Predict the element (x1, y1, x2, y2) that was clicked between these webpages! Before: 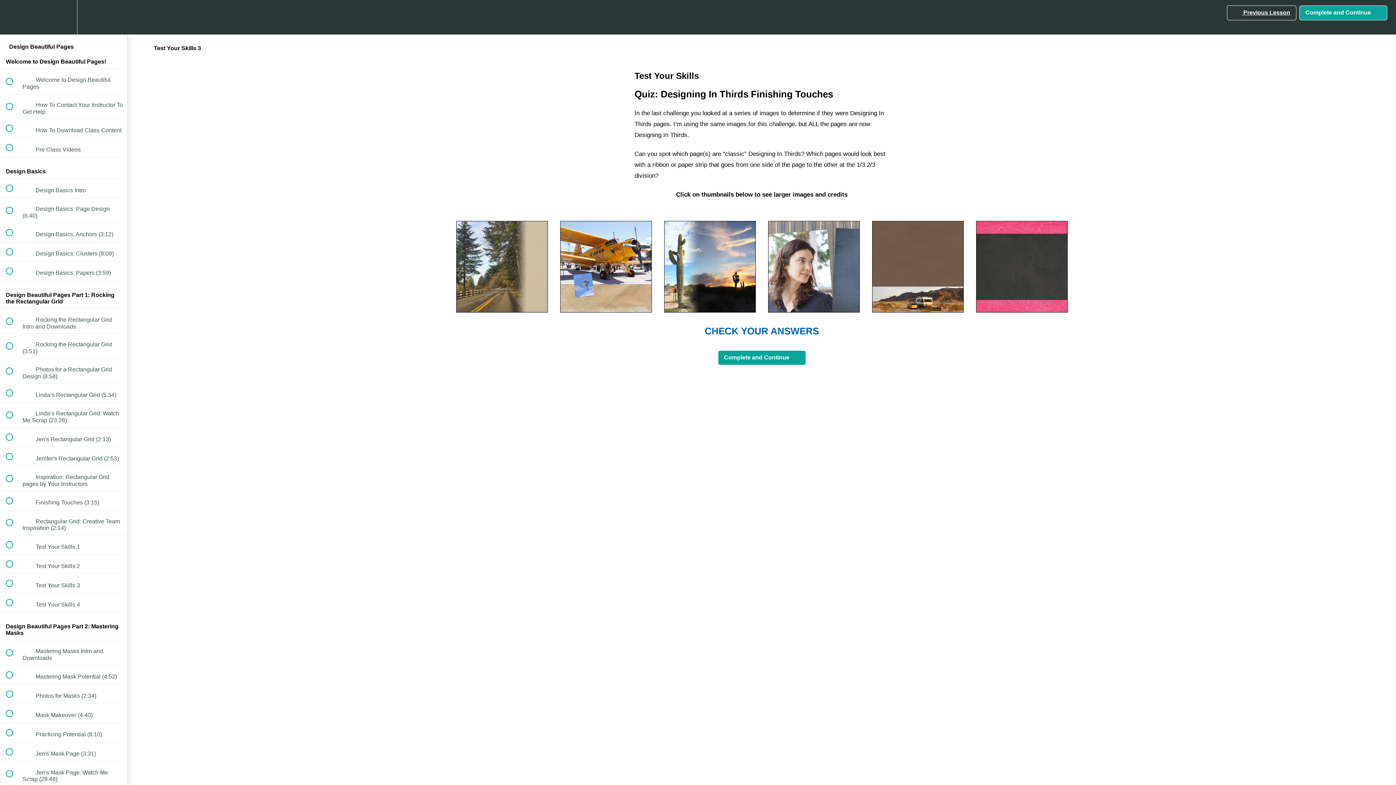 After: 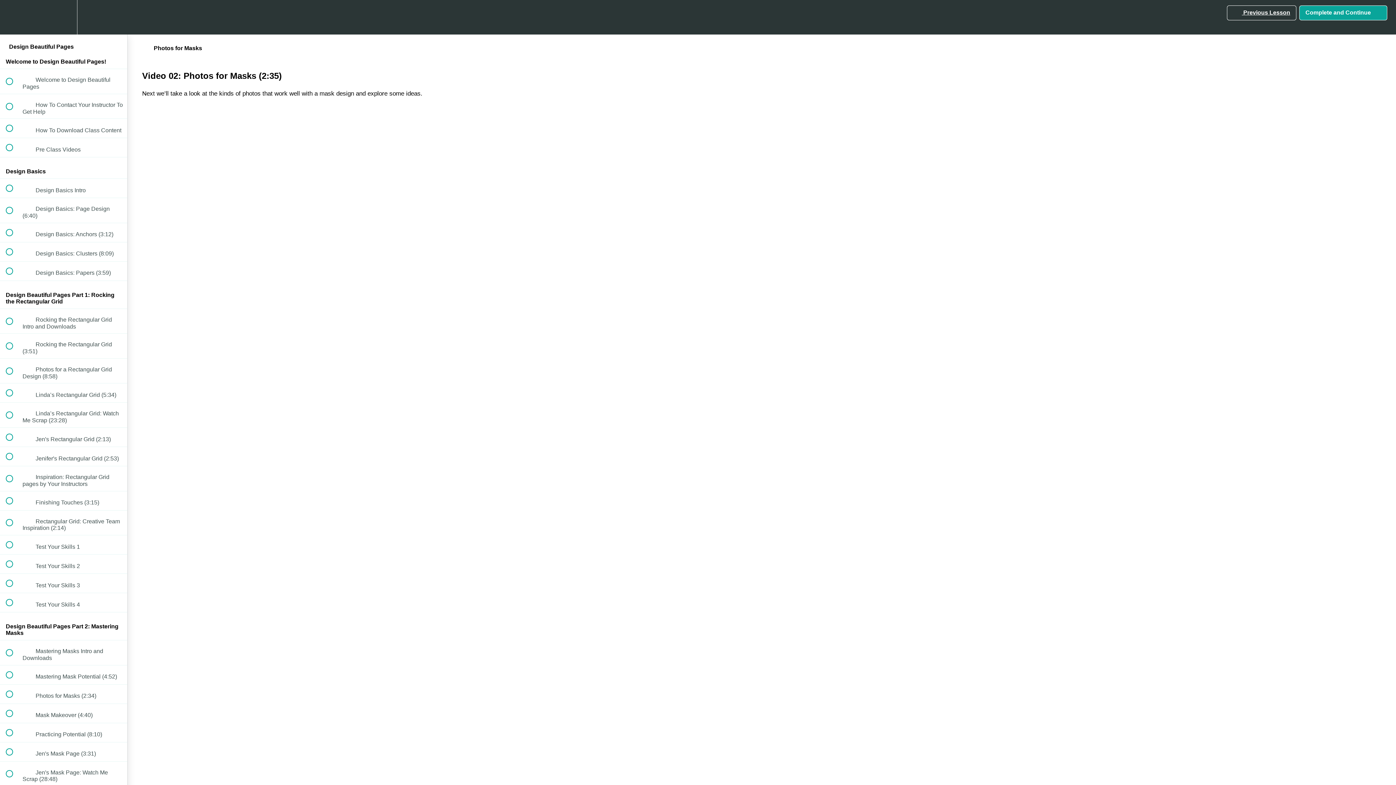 Action: label:  
 Photos for Masks (2:34) bbox: (0, 684, 127, 703)